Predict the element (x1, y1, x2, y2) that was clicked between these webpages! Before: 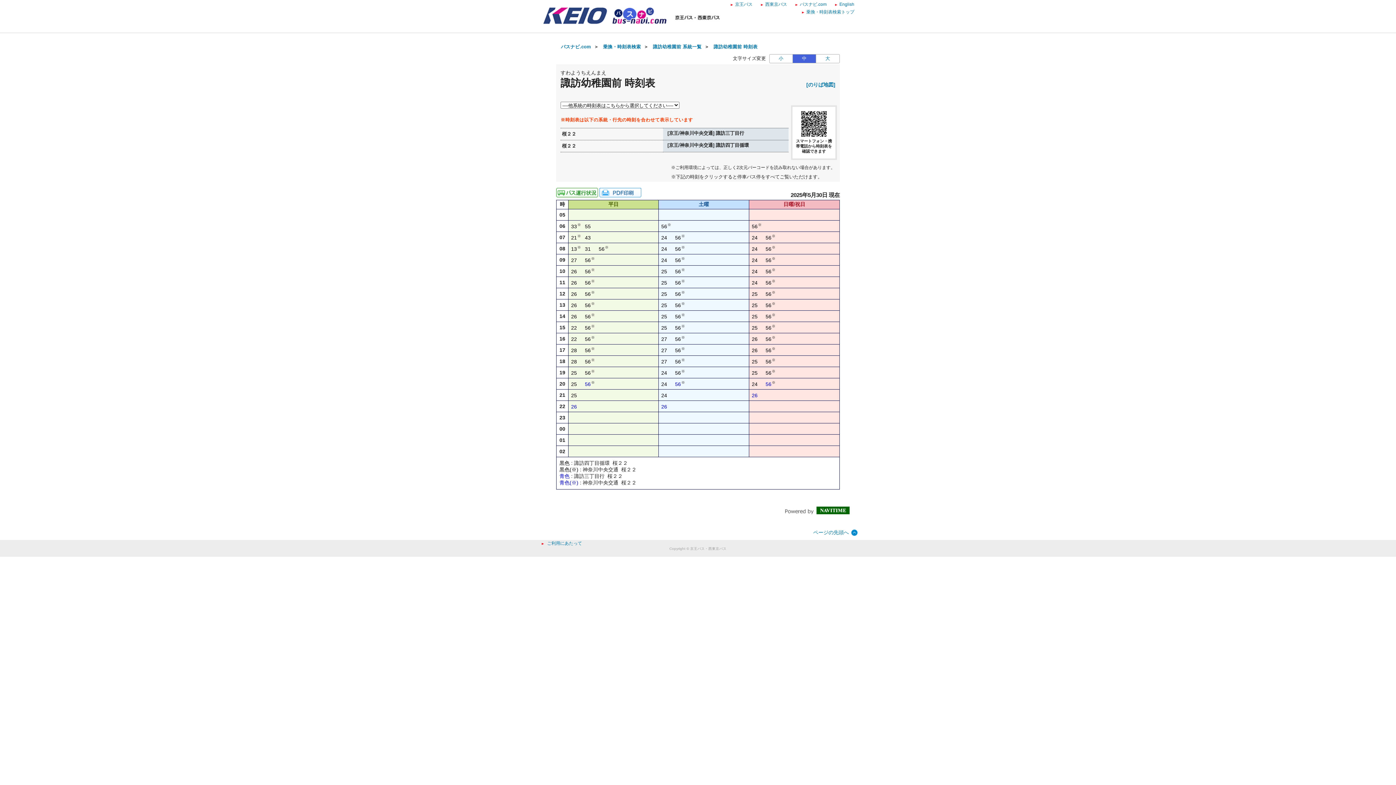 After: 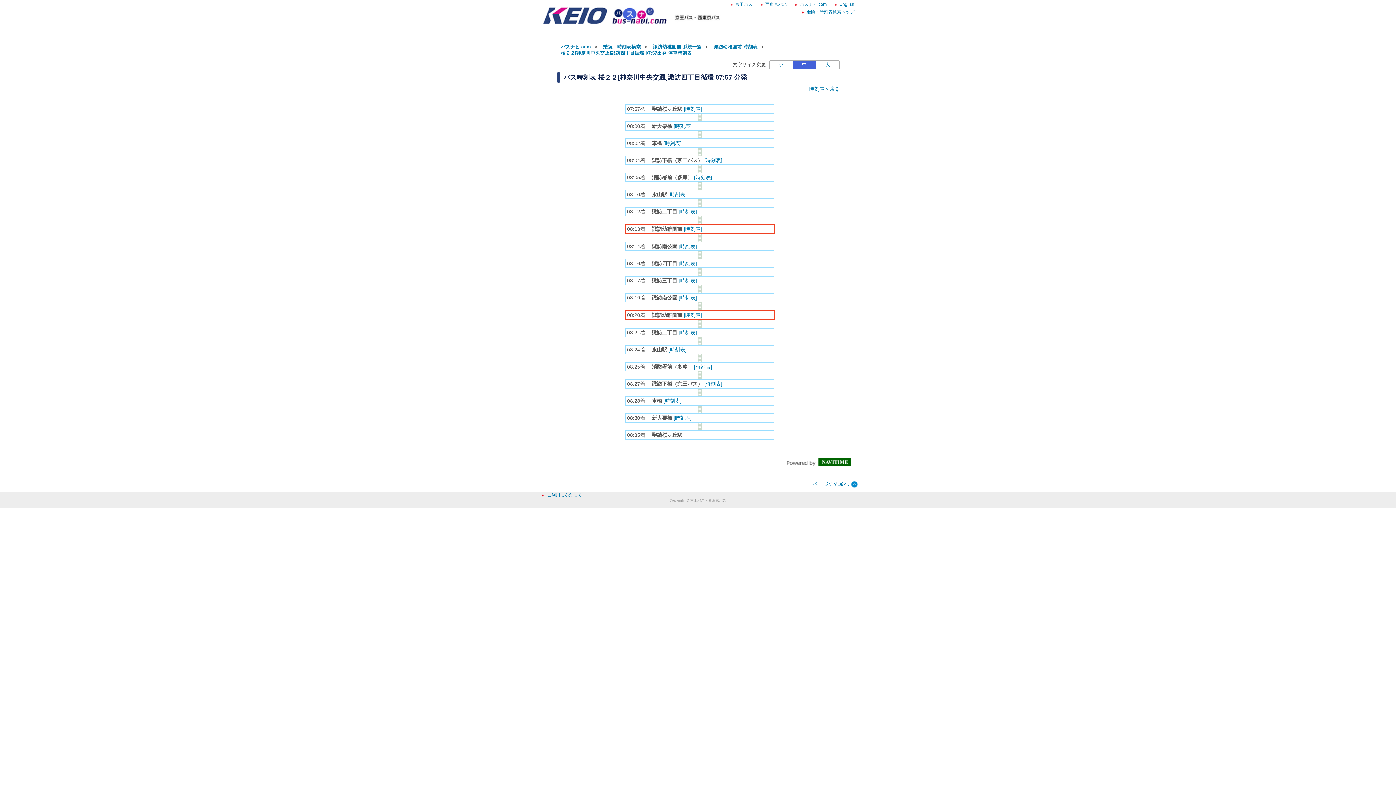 Action: label: 1313分はつ 桜２２諏訪四丁目循環行き bbox: (571, 246, 577, 252)